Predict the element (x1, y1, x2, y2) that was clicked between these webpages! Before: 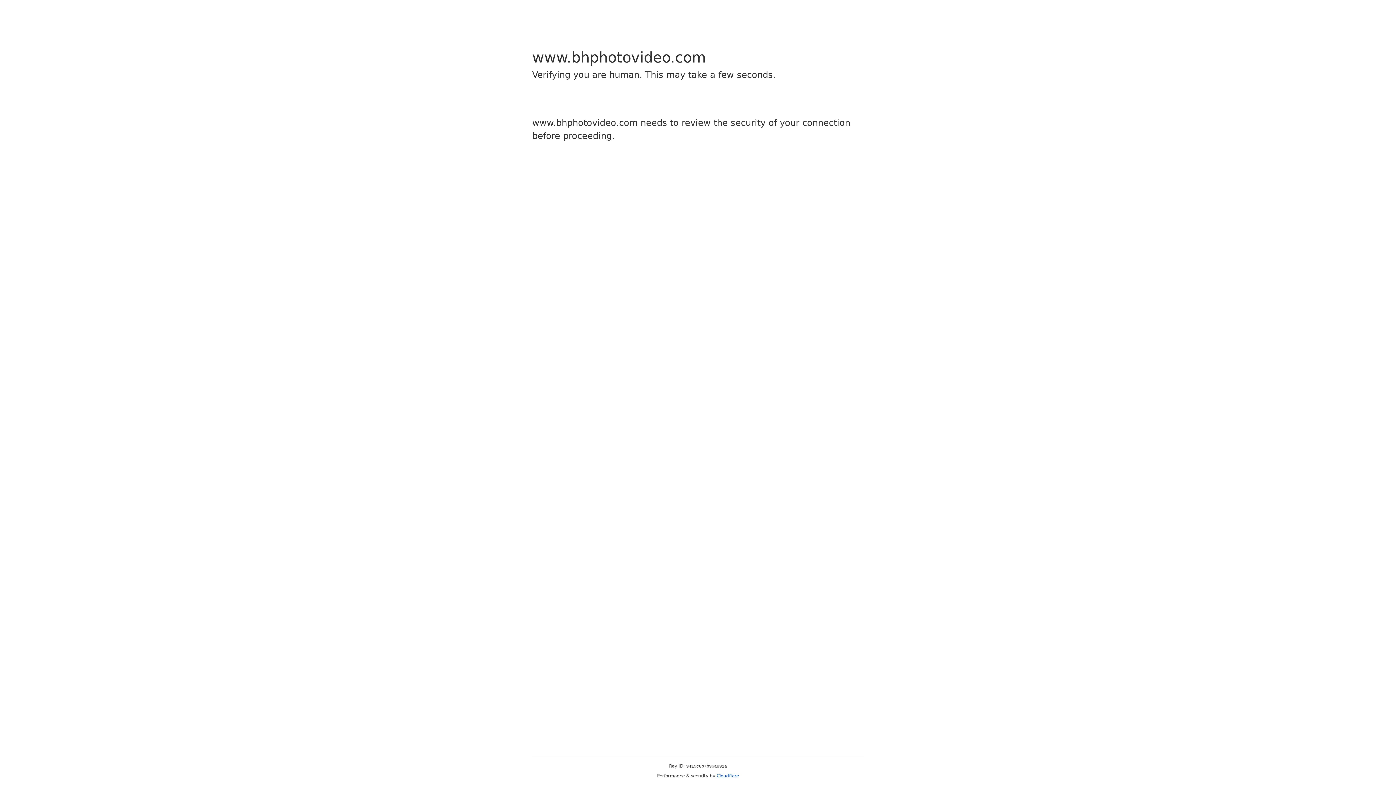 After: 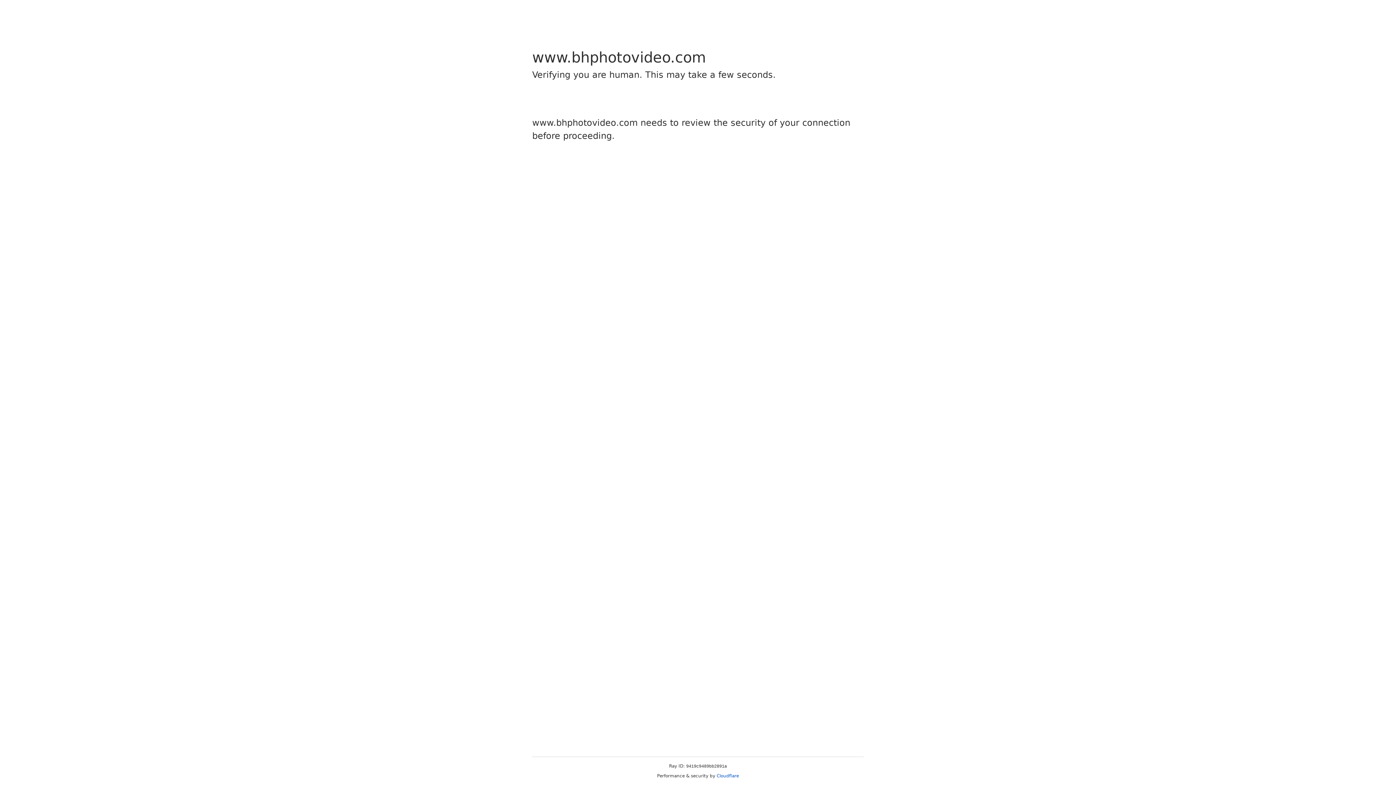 Action: bbox: (716, 773, 739, 778) label: Cloudflare